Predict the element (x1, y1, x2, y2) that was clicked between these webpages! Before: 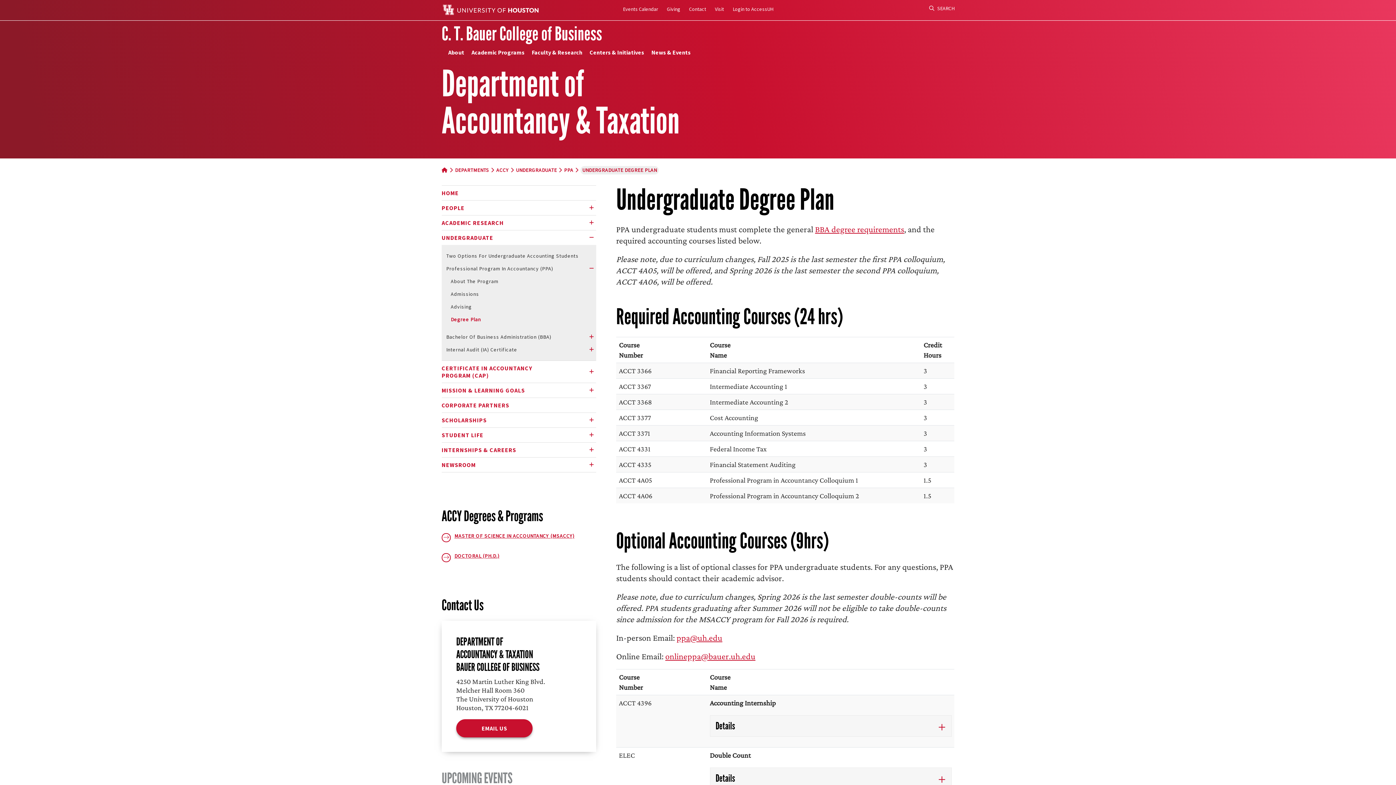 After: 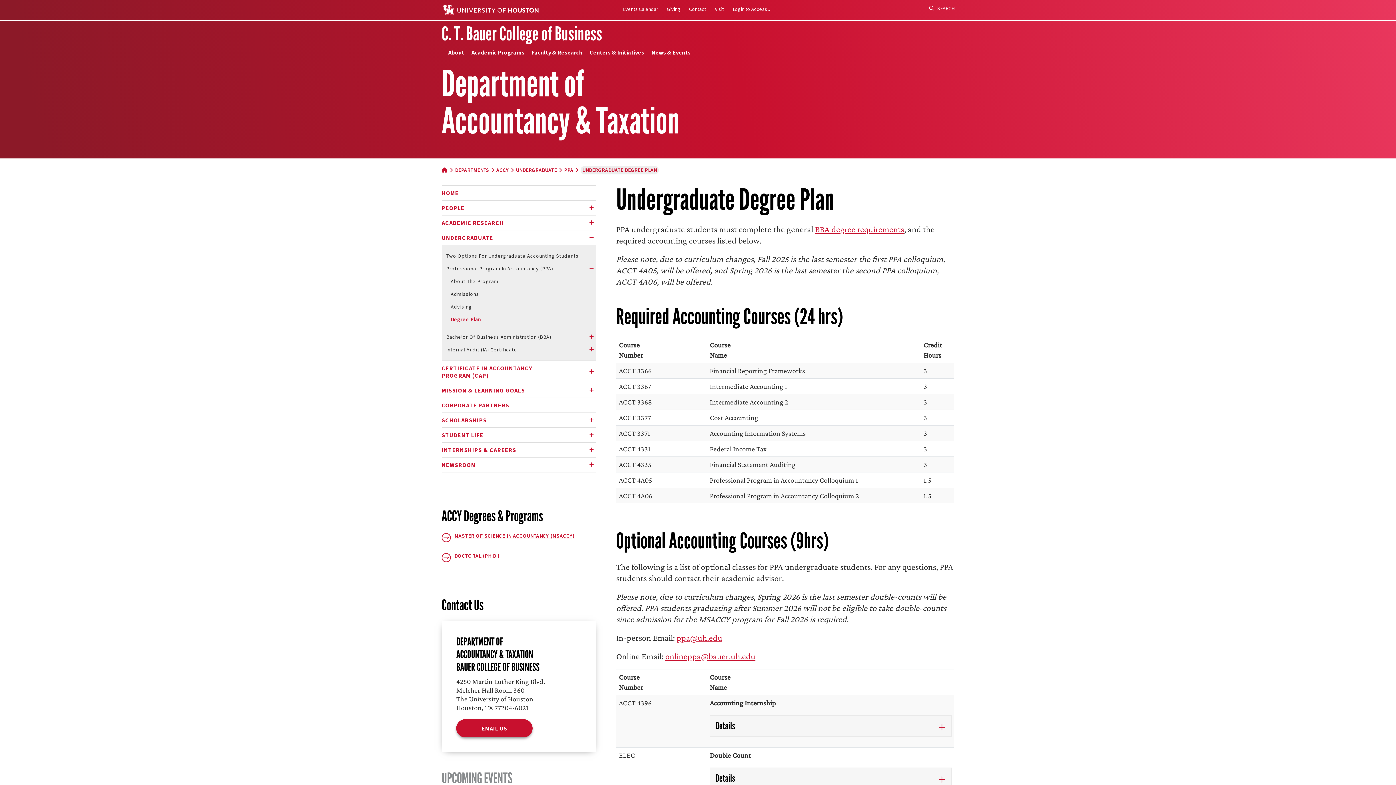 Action: label: onlineppa@bauer.uh.edu bbox: (665, 651, 755, 661)